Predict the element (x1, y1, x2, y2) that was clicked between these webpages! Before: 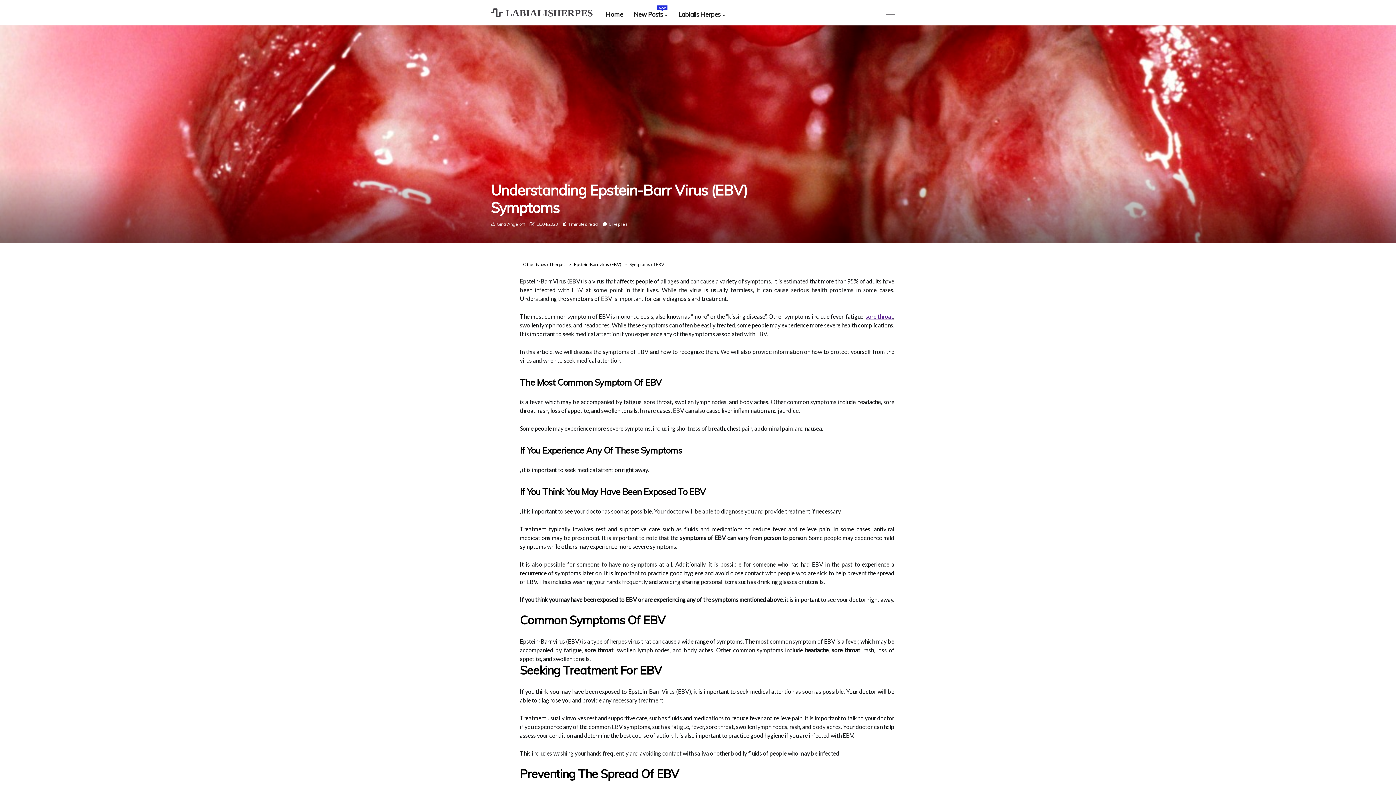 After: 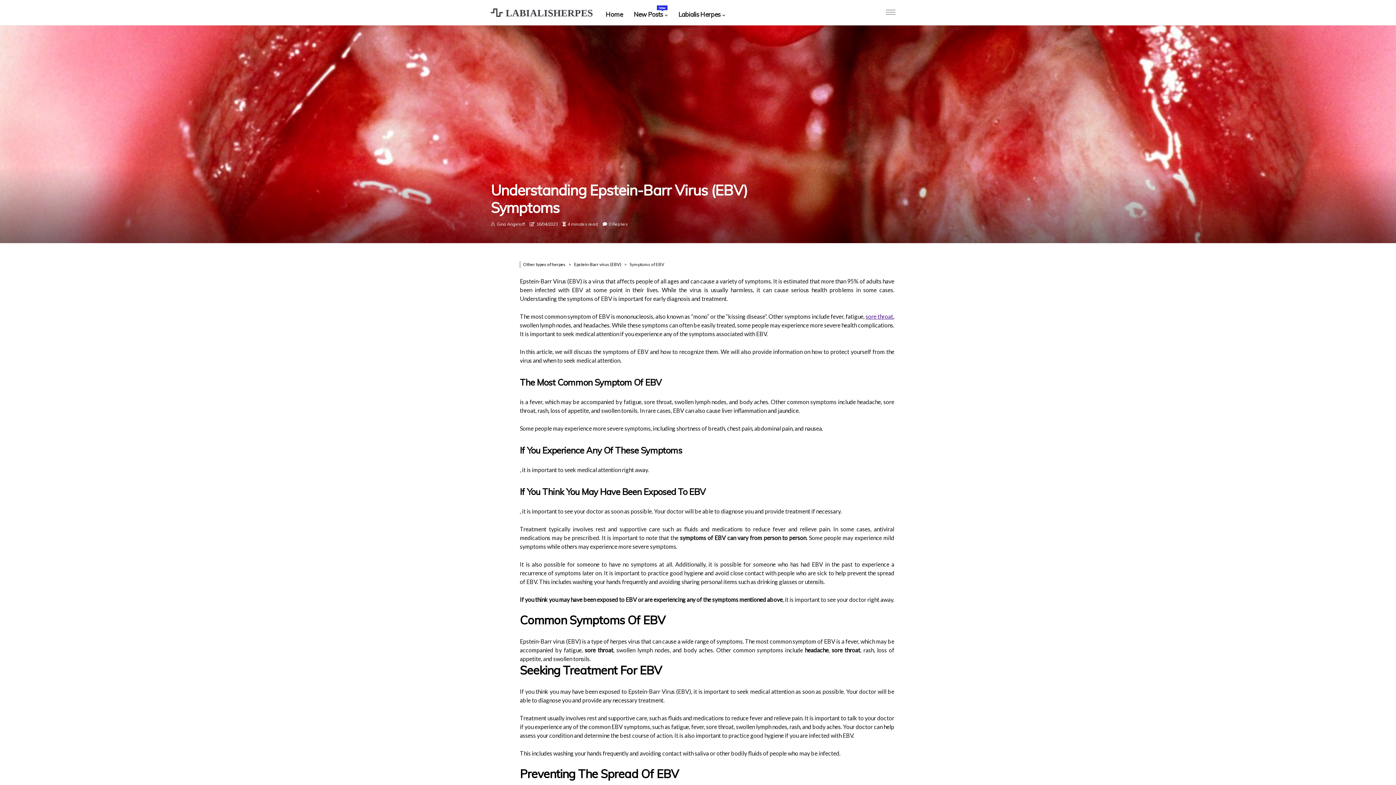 Action: label: 0 Replies bbox: (608, 221, 628, 226)